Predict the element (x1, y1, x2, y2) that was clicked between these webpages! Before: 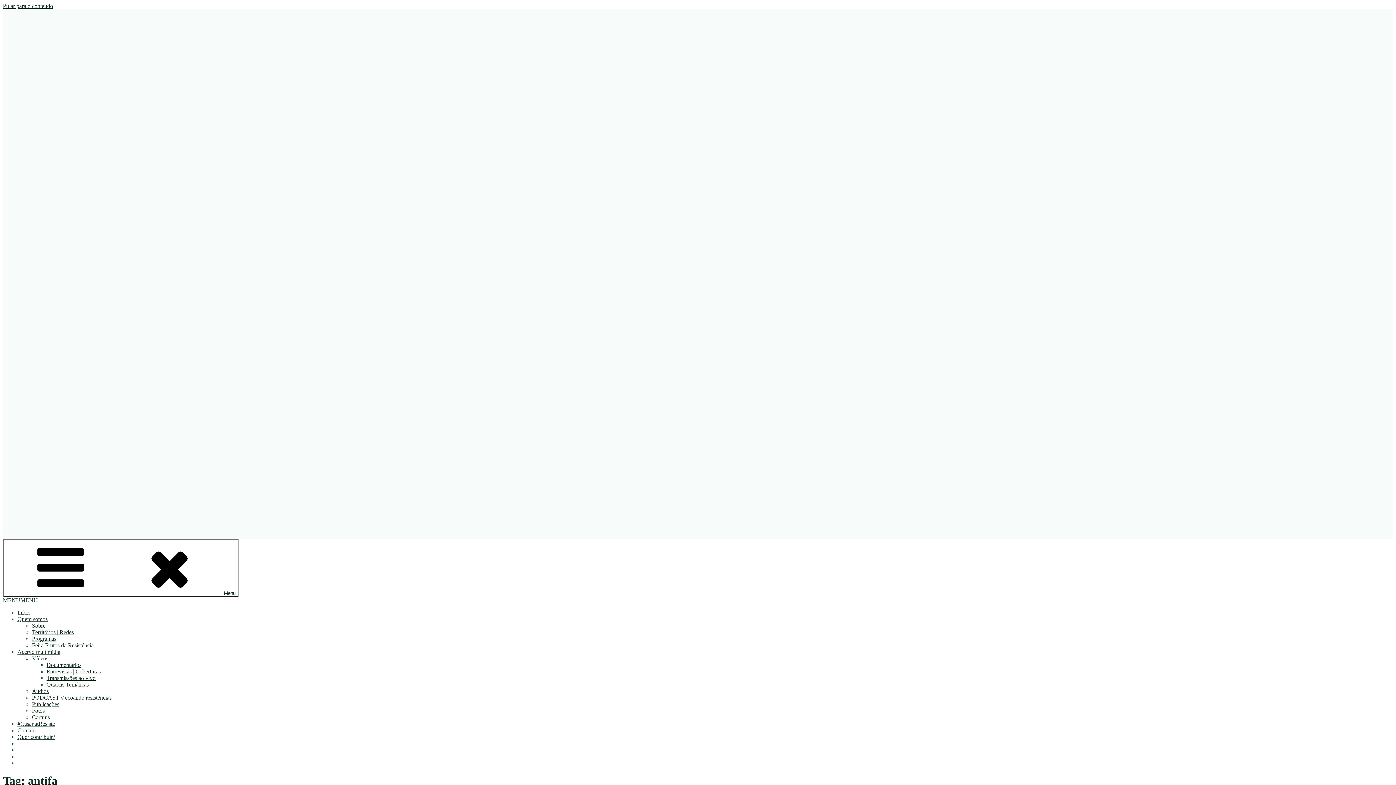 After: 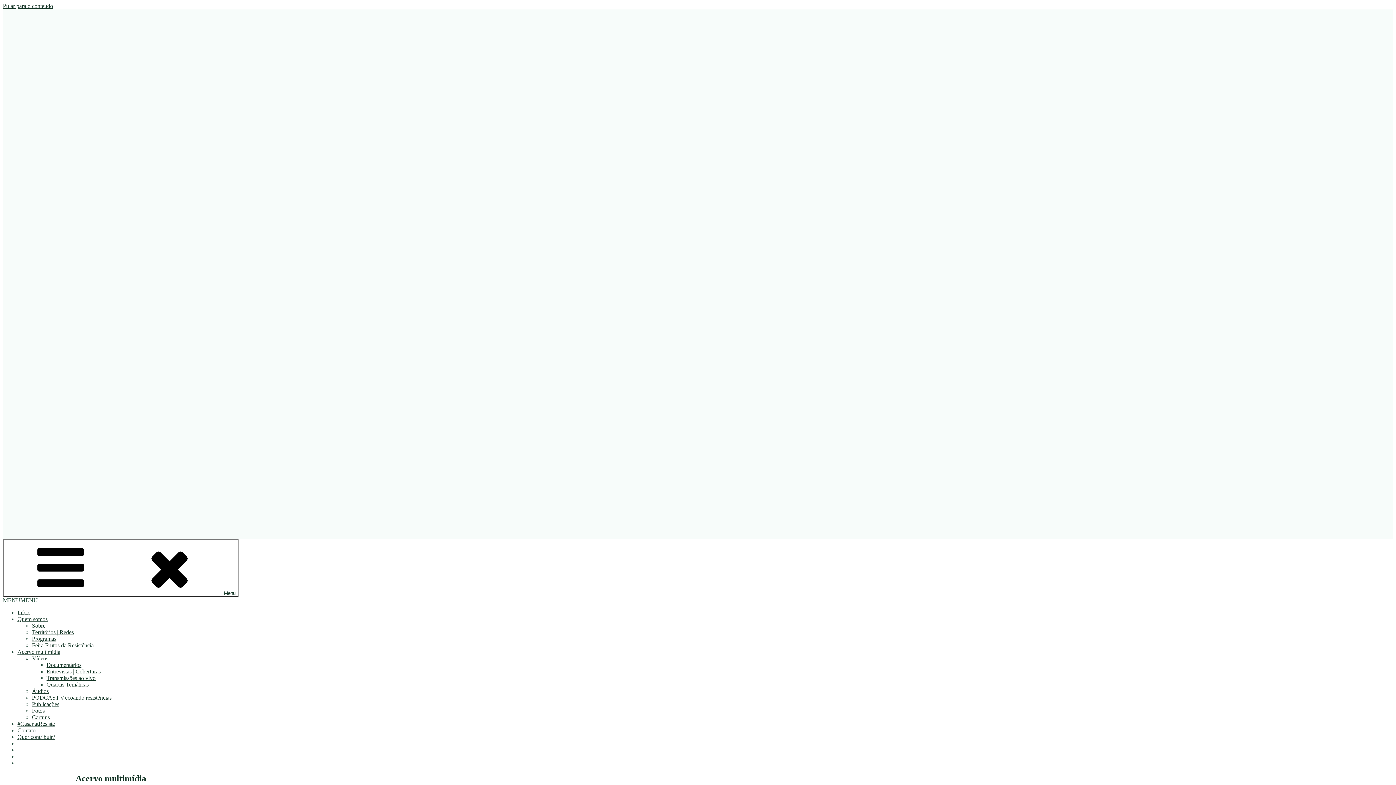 Action: bbox: (17, 649, 60, 655) label: Acervo multimídia